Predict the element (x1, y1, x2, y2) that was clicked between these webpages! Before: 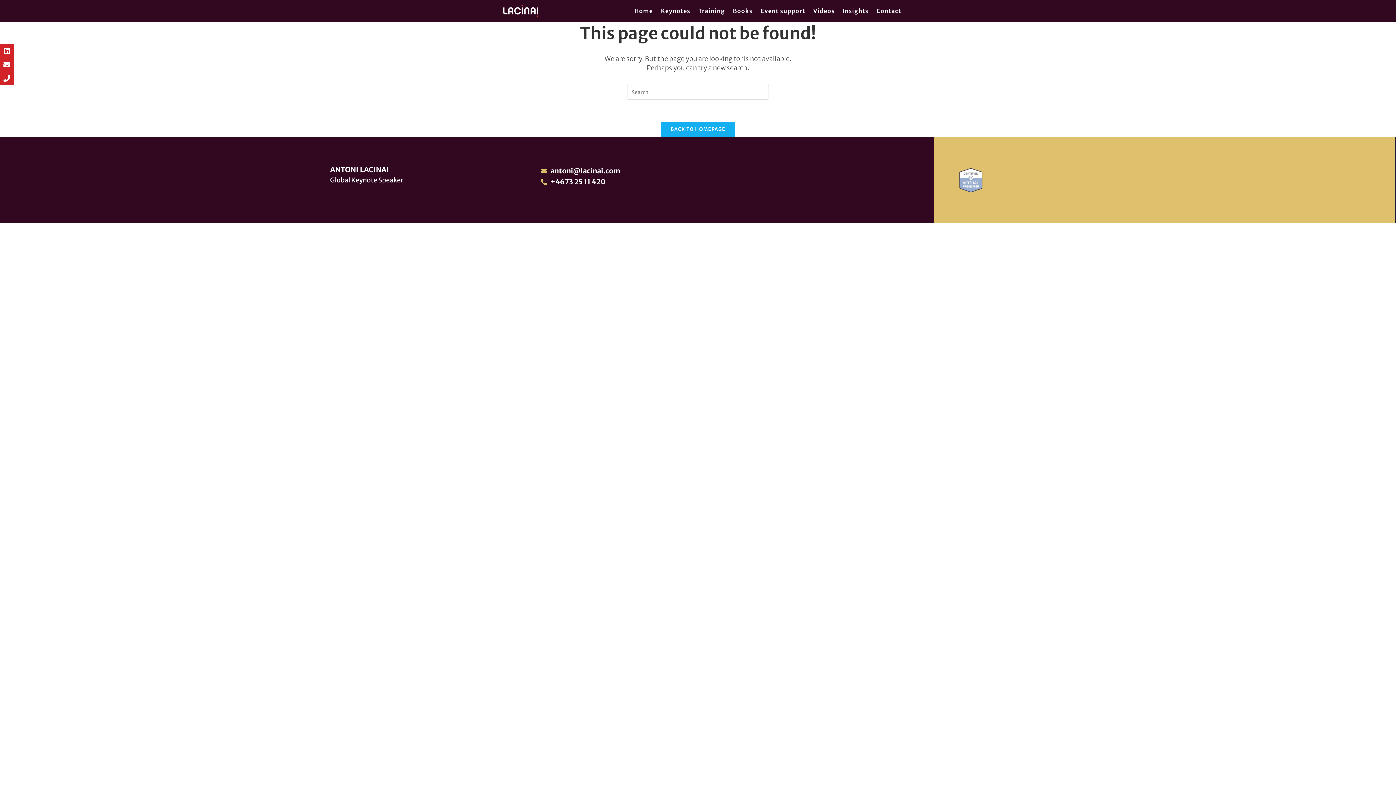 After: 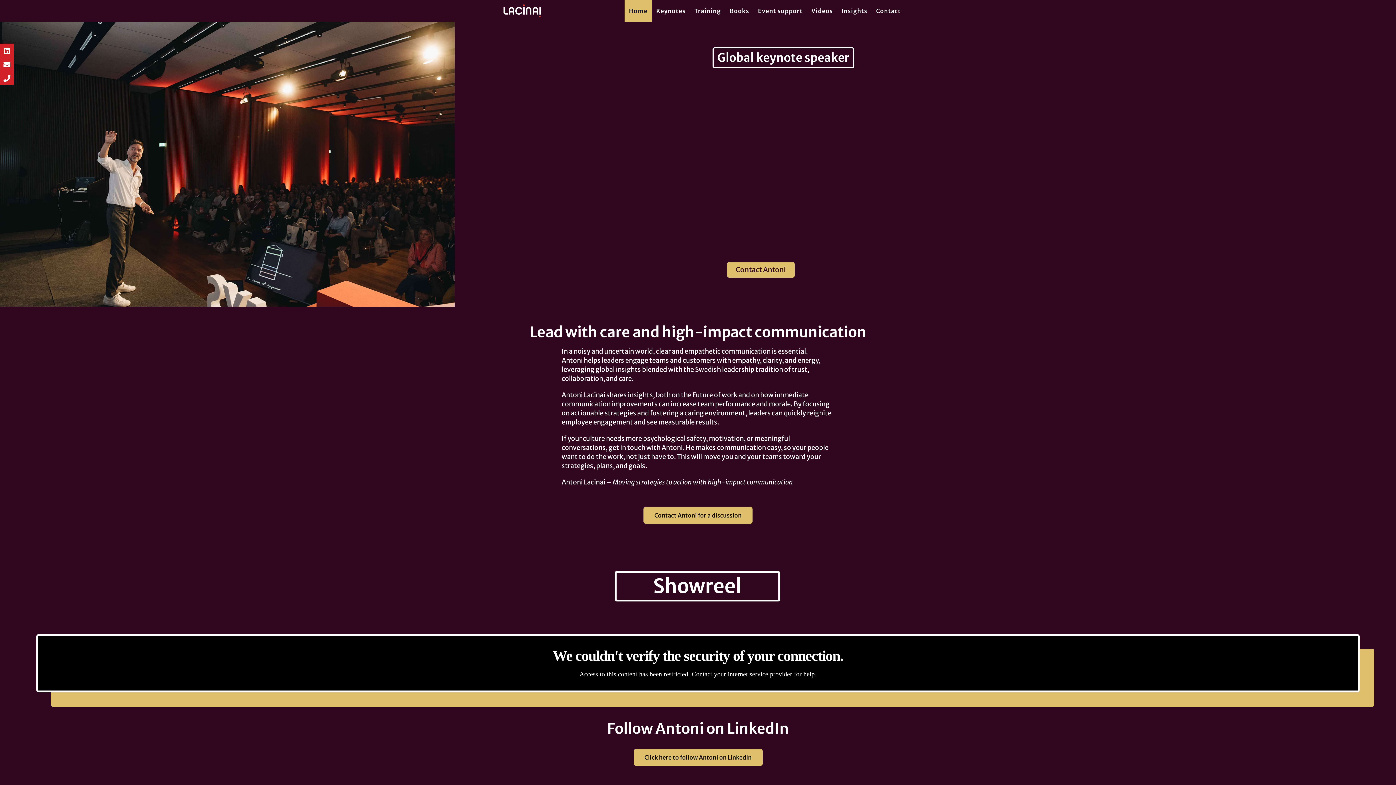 Action: bbox: (630, 0, 657, 21) label: Home